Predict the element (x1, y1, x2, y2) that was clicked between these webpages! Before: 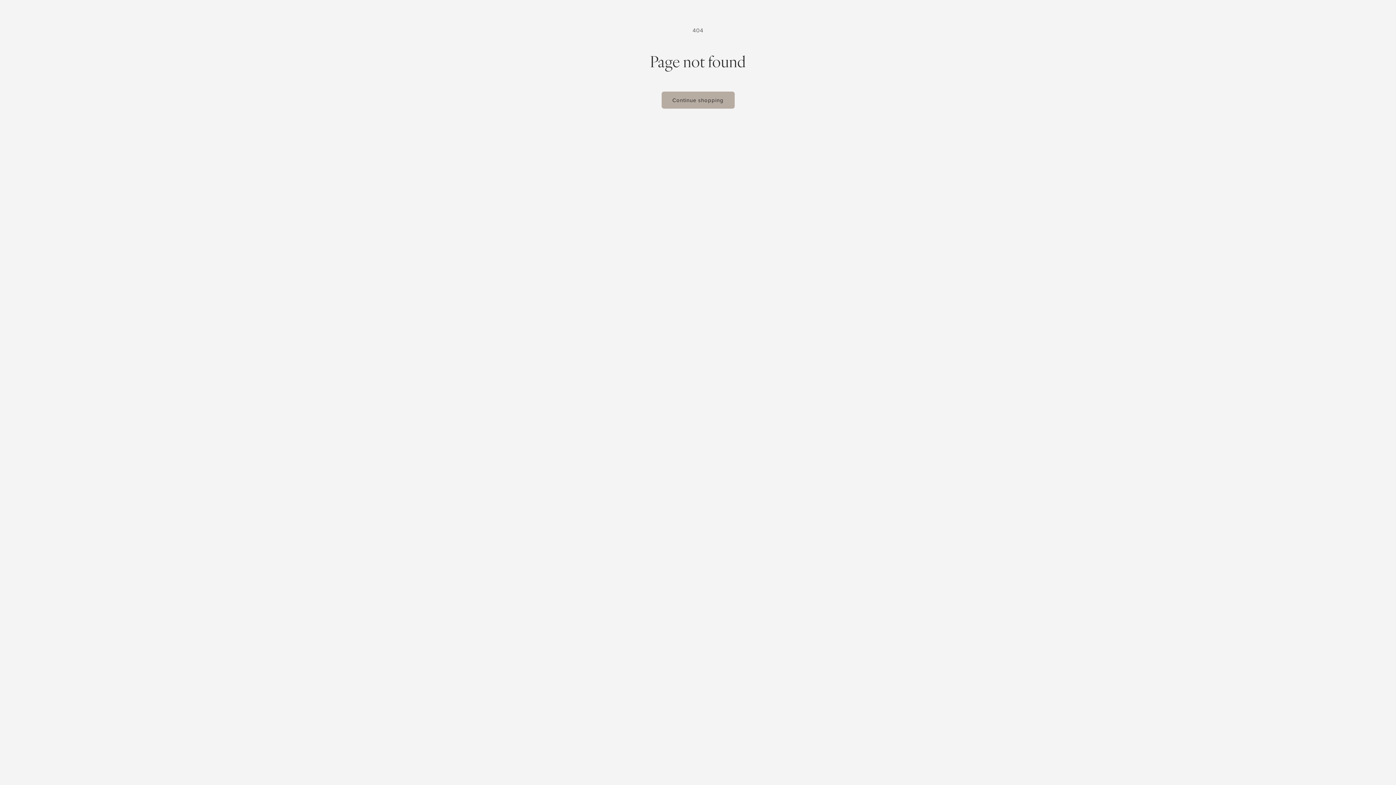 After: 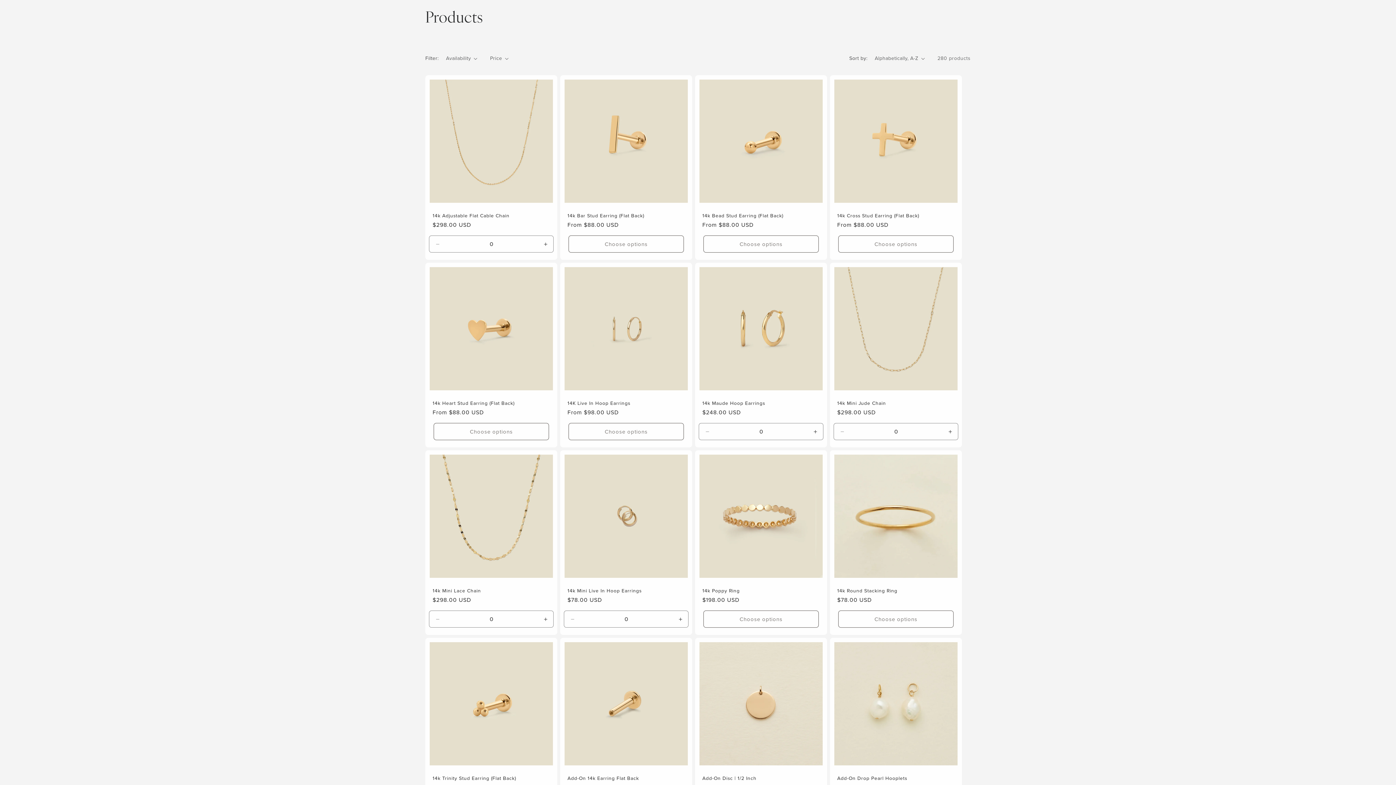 Action: label: Continue shopping bbox: (661, 91, 734, 108)